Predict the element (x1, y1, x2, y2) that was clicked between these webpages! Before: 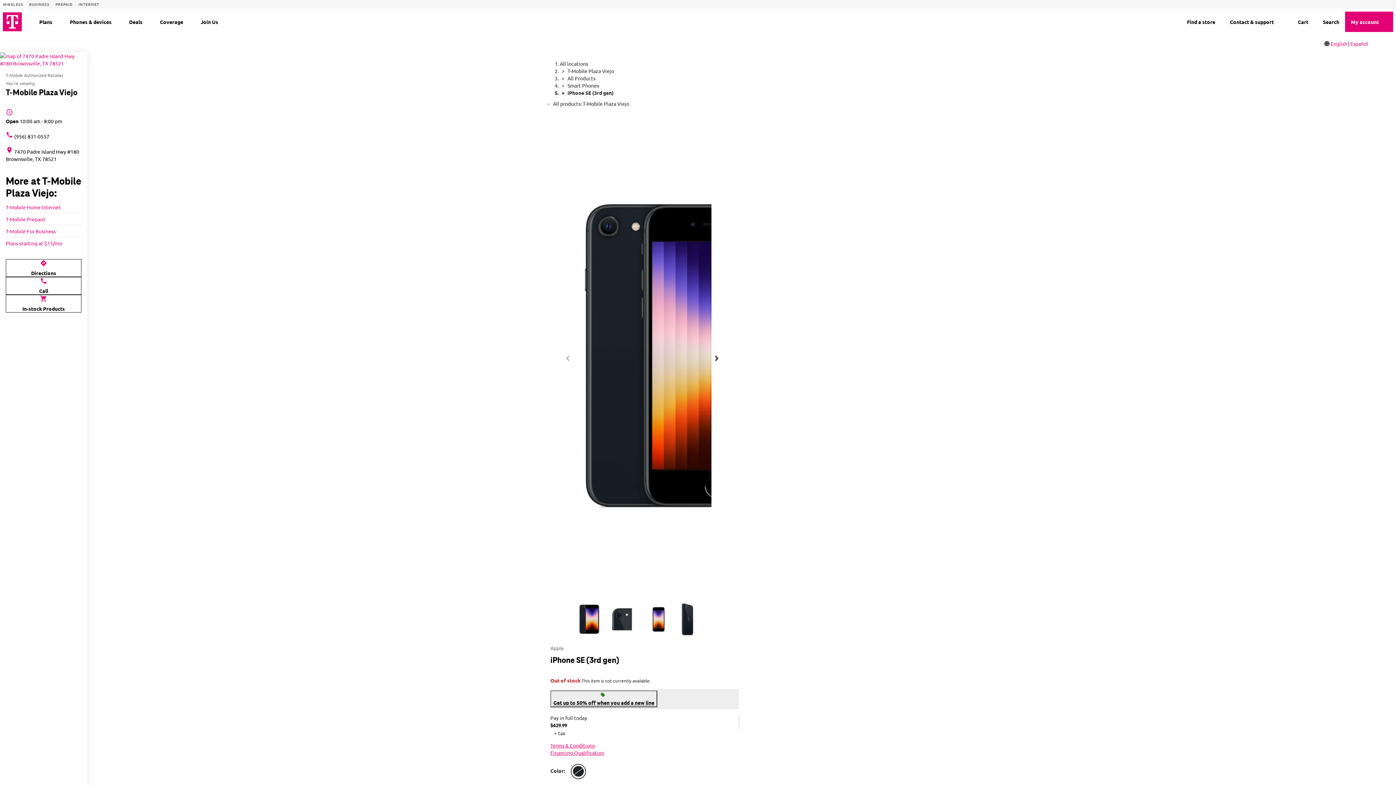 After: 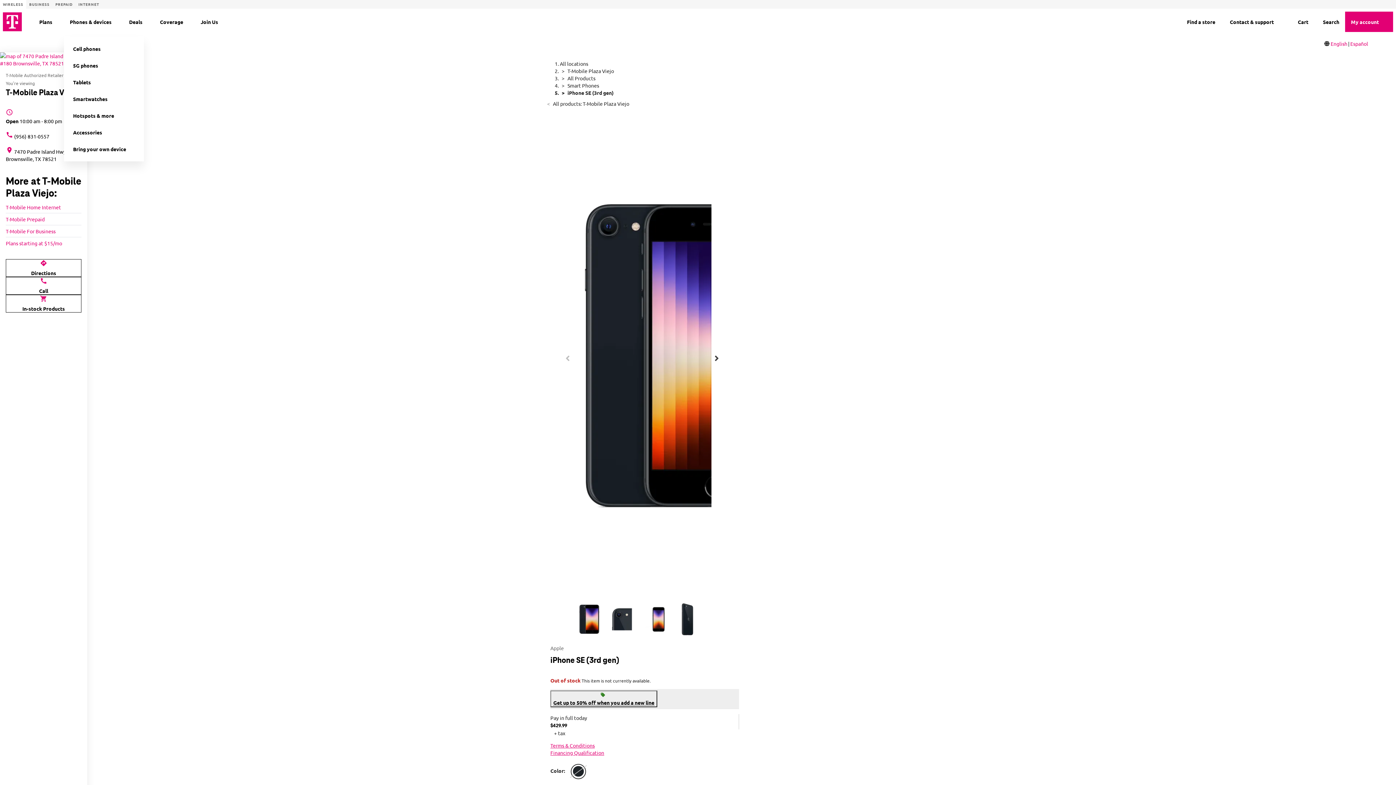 Action: bbox: (111, 17, 120, 26) label: Phones & devices menu